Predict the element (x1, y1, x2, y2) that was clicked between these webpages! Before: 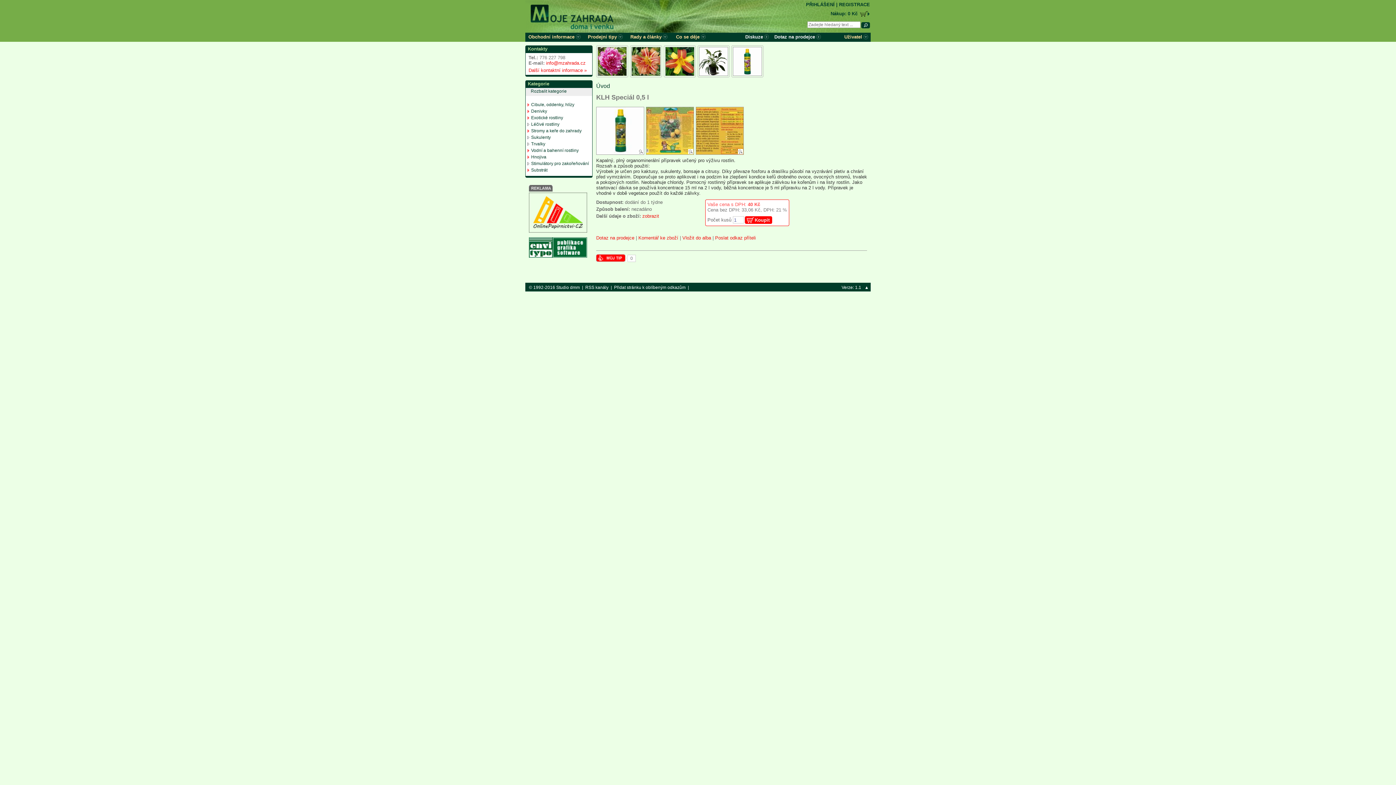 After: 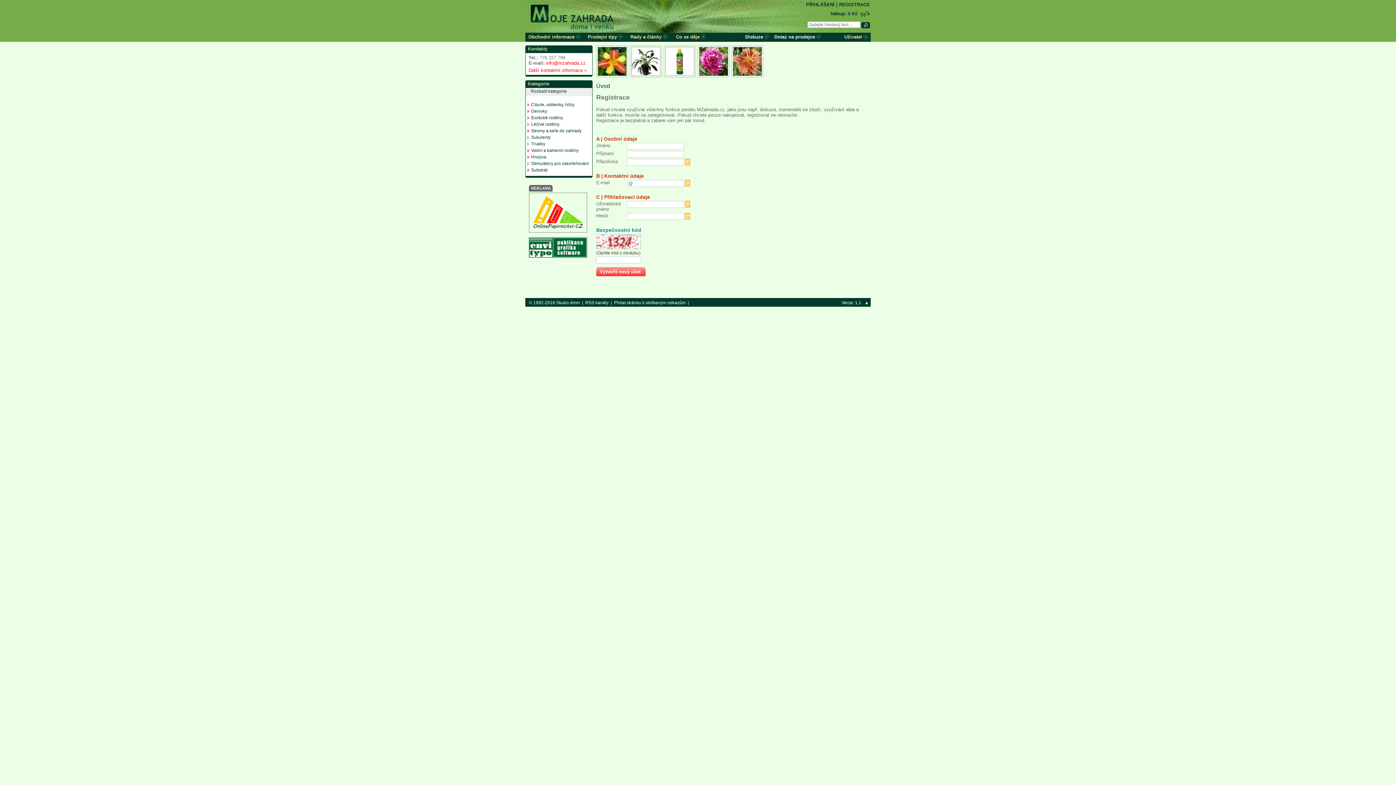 Action: bbox: (839, 1, 870, 7) label: REGISTRACE